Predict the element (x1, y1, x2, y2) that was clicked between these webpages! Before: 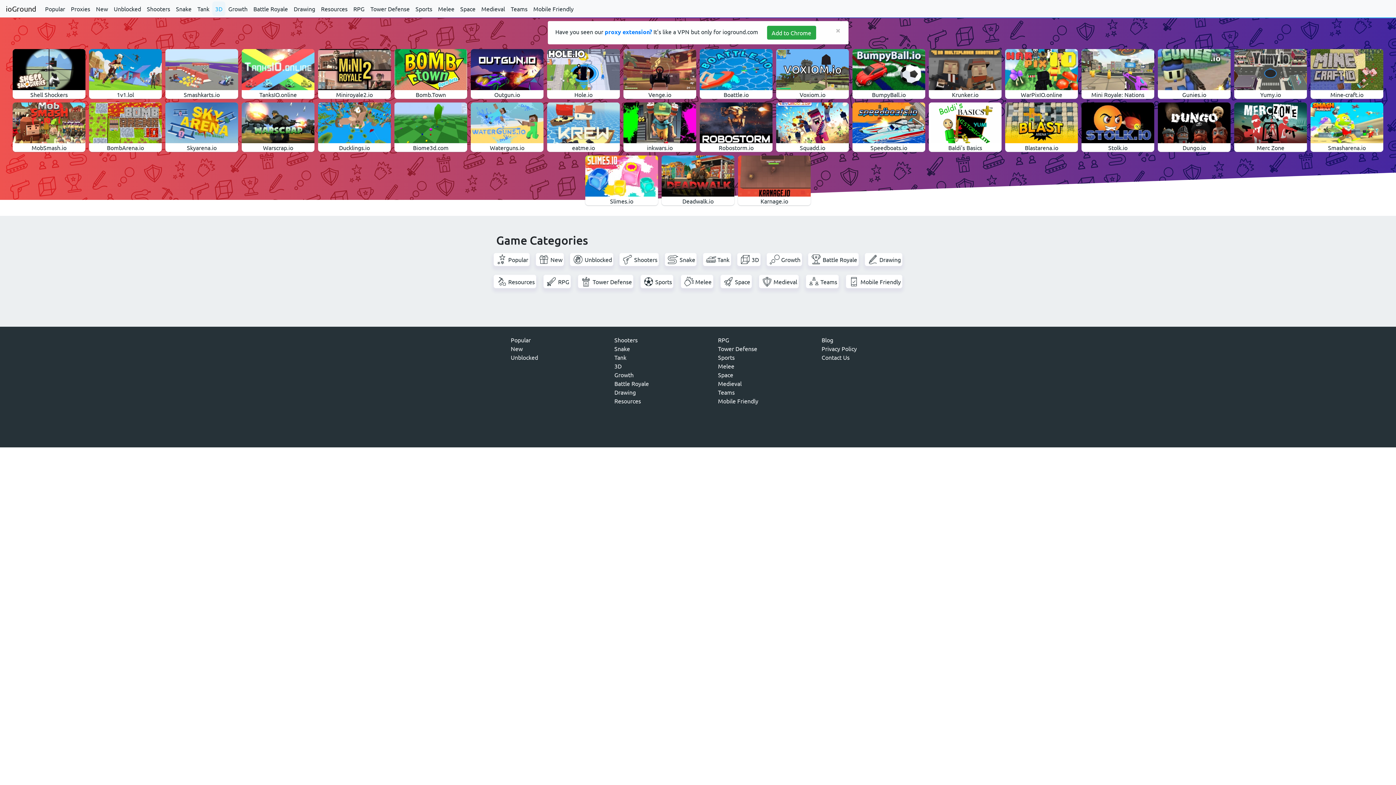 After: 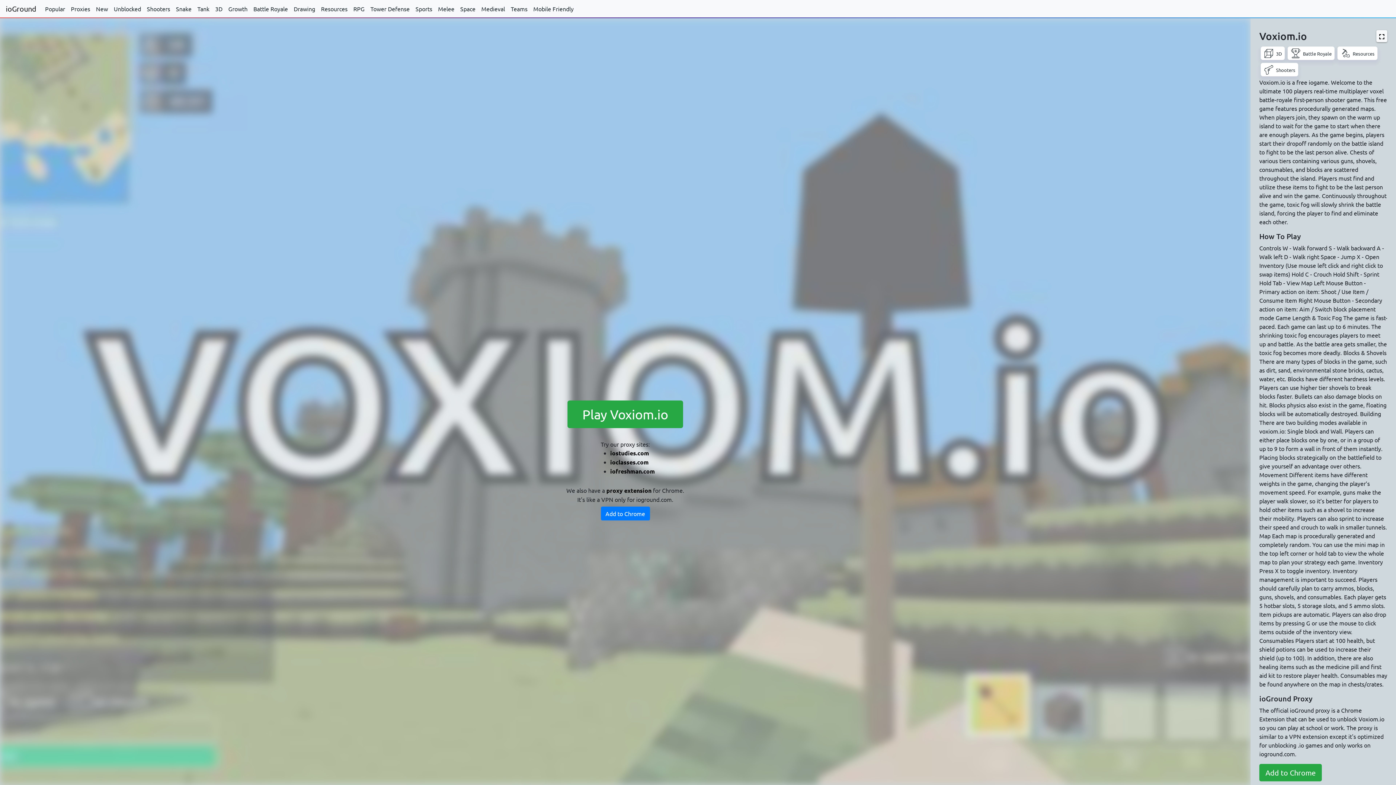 Action: bbox: (776, 49, 849, 98) label: Voxiom.io